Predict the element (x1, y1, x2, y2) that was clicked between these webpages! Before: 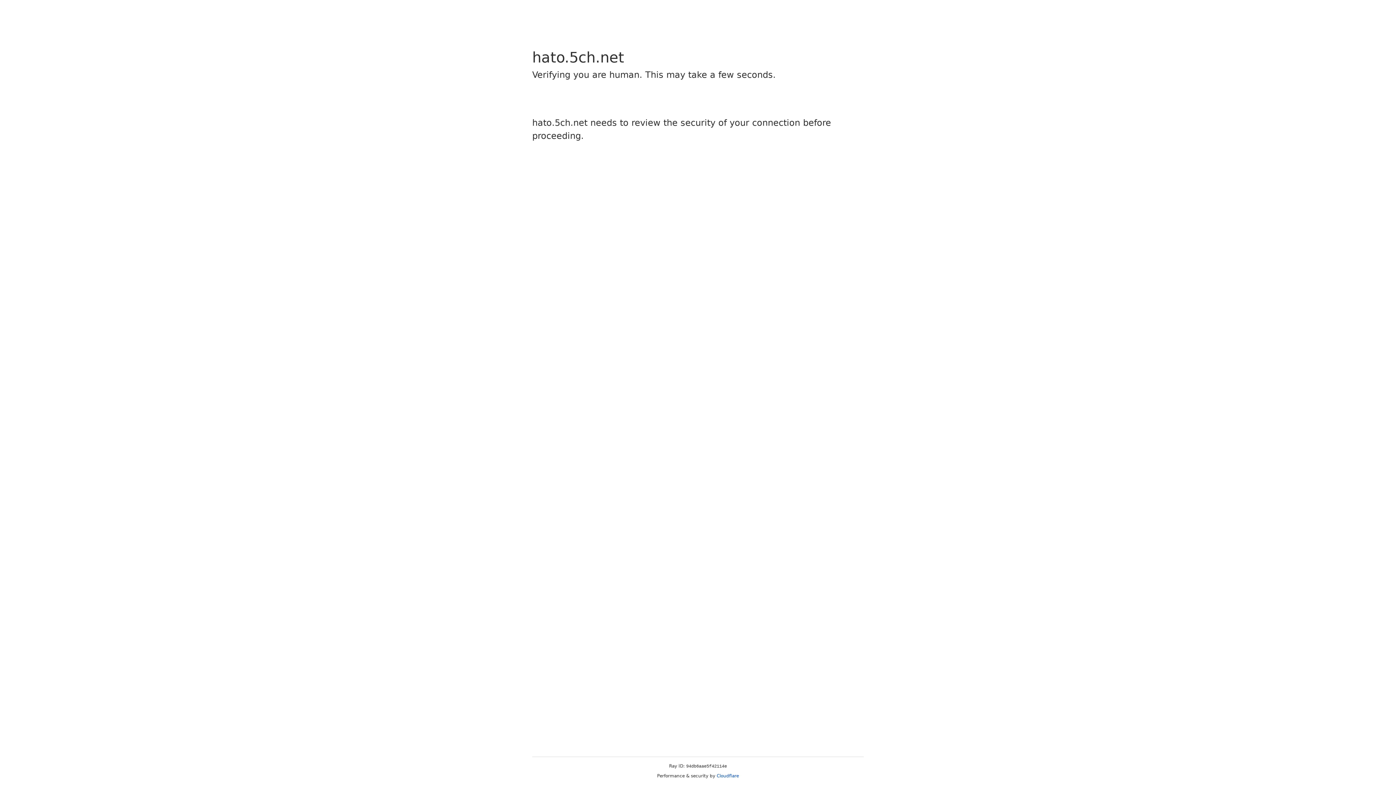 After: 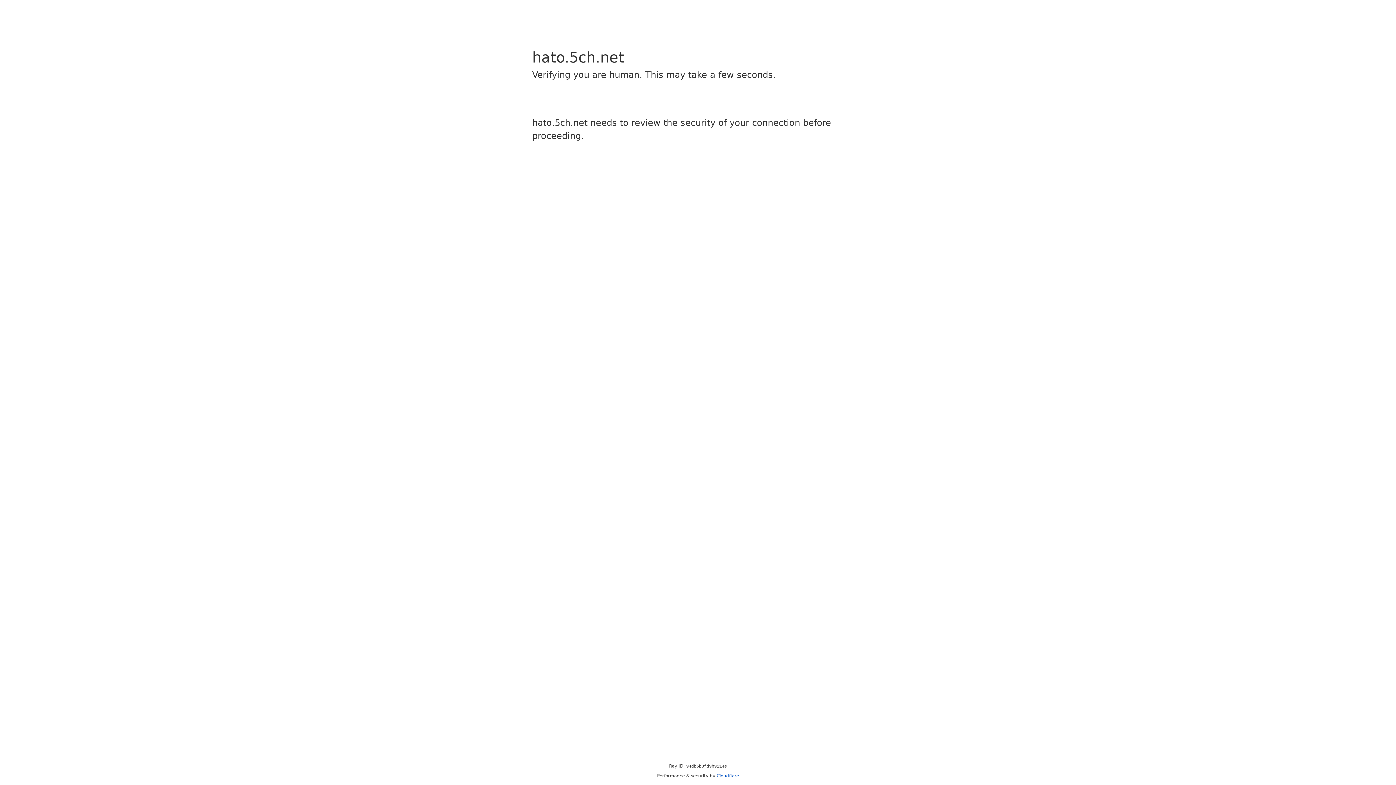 Action: label: Cloudflare bbox: (716, 773, 739, 778)